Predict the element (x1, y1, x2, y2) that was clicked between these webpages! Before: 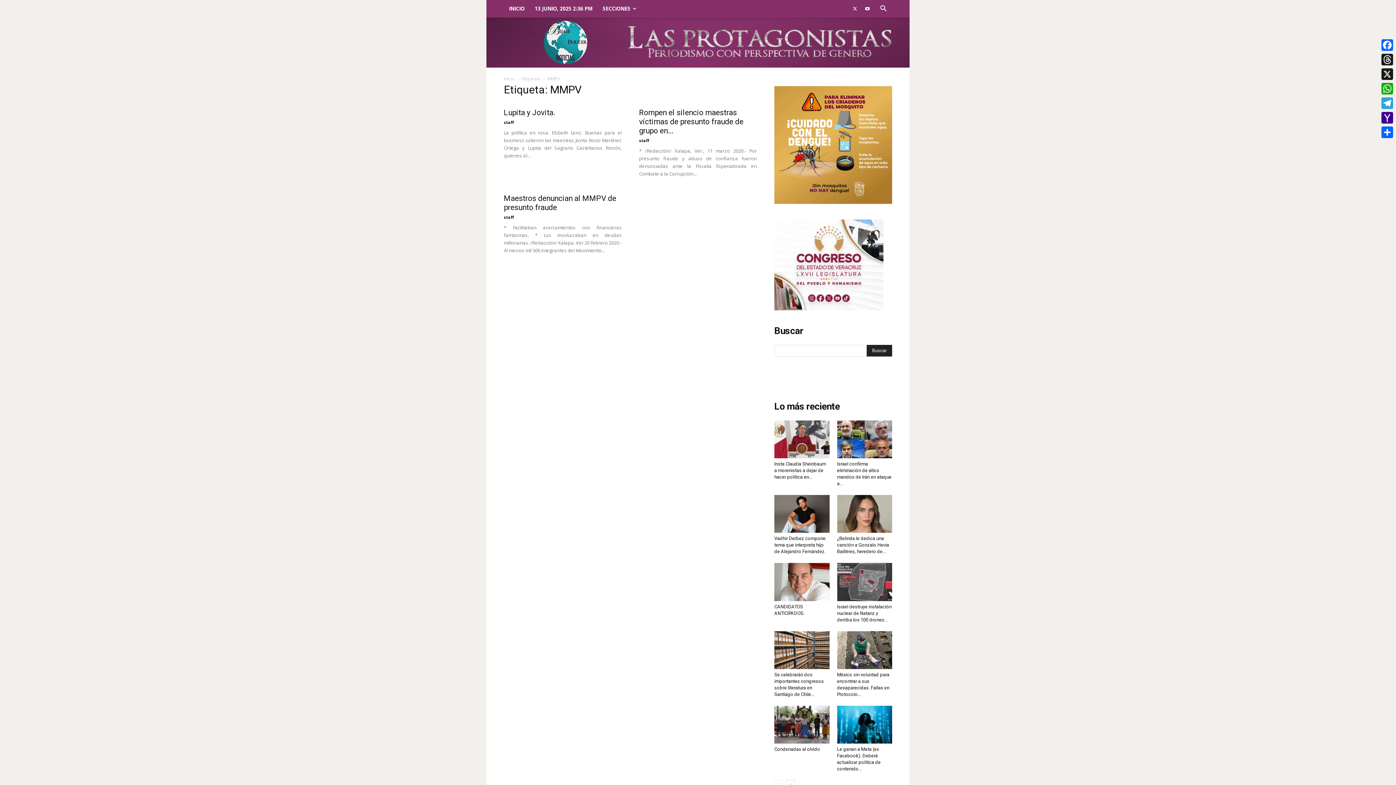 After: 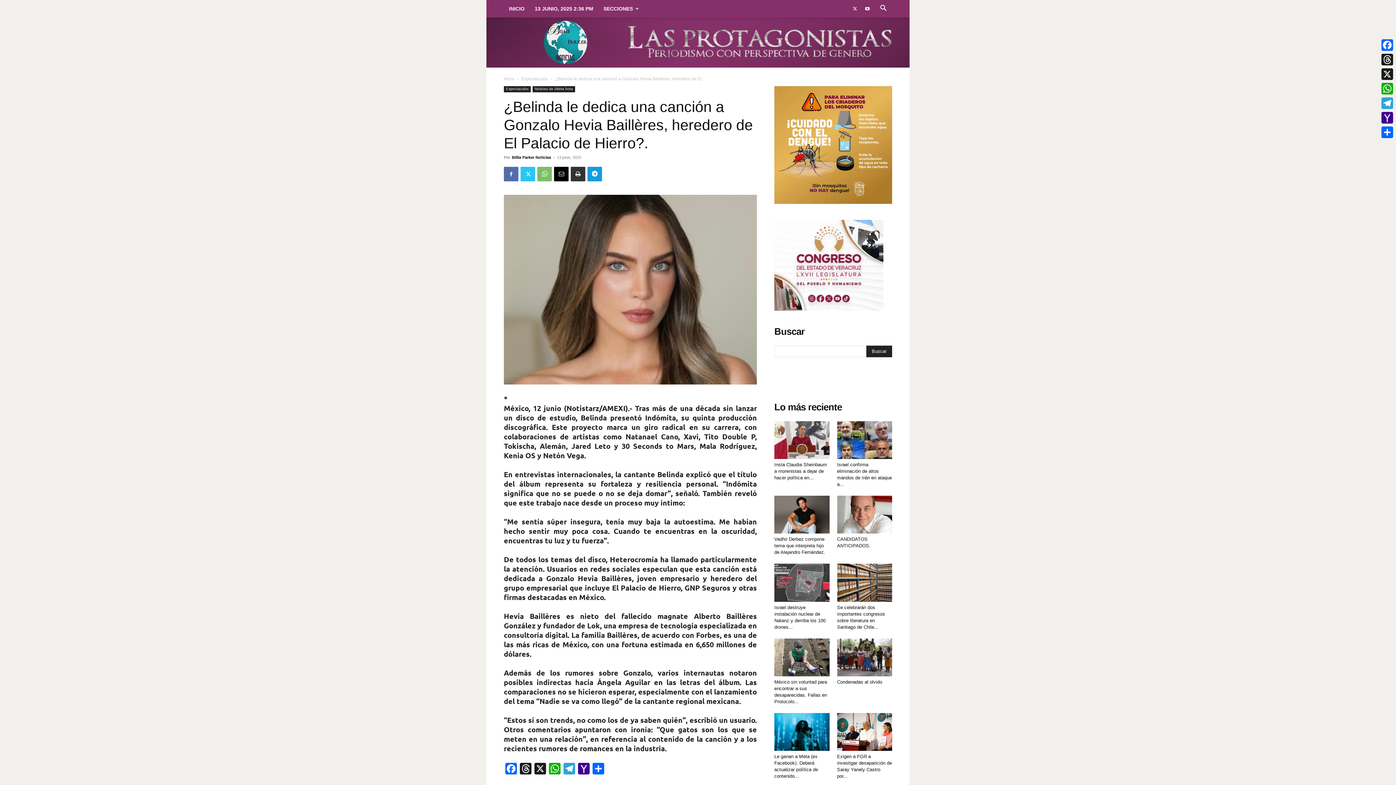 Action: label: ¿Belinda le dedica una canción a Gonzalo Hevia Baillères, heredero de... bbox: (837, 536, 889, 554)